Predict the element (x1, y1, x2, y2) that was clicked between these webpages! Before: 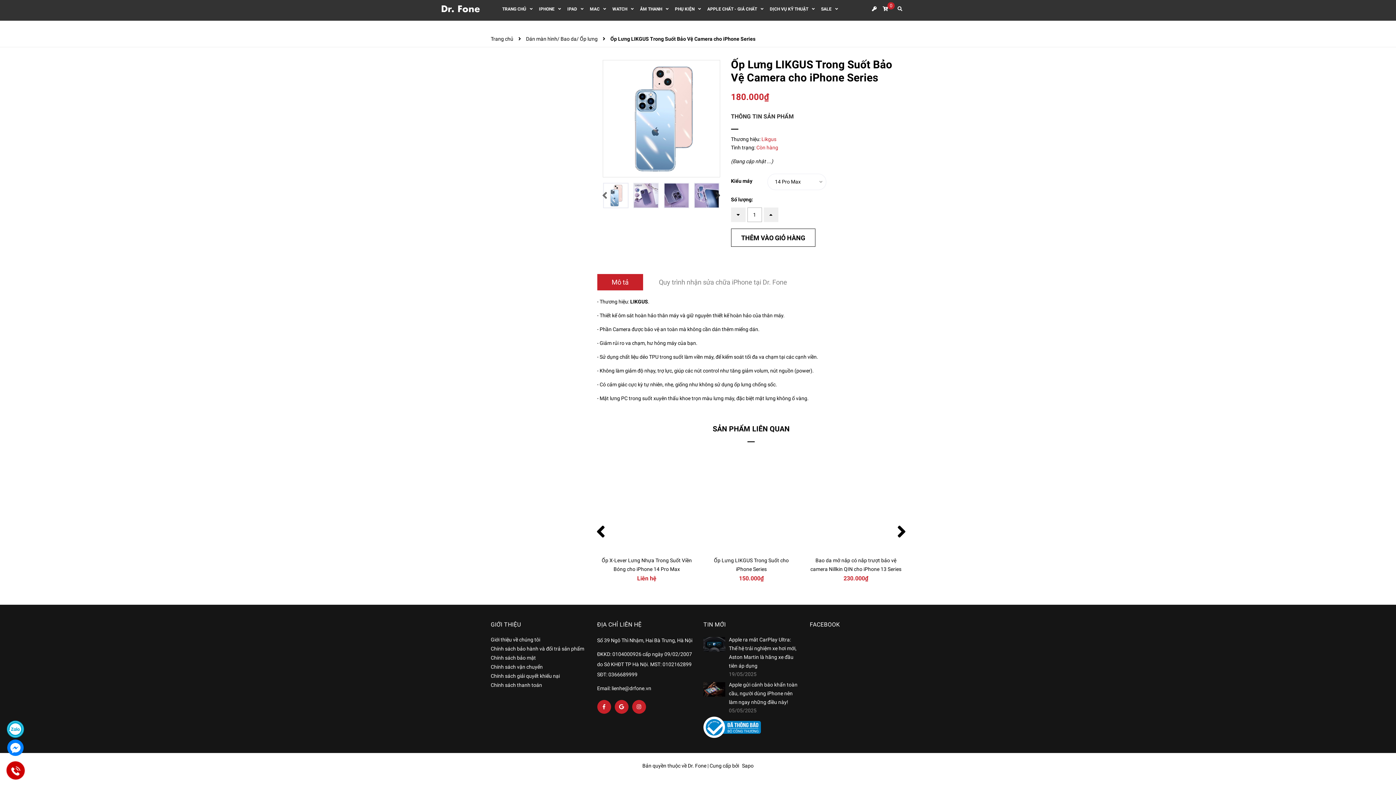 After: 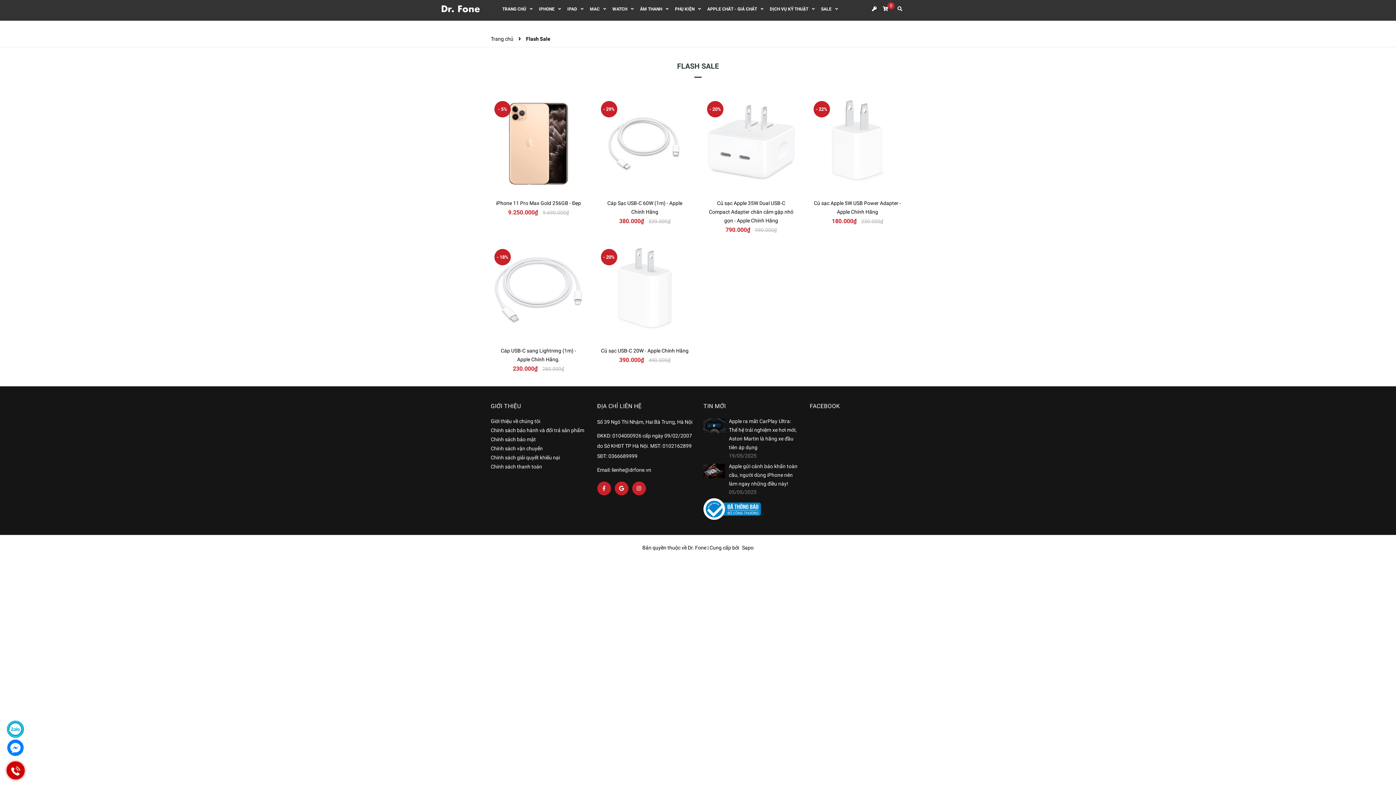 Action: label: SALE bbox: (819, 3, 839, 14)